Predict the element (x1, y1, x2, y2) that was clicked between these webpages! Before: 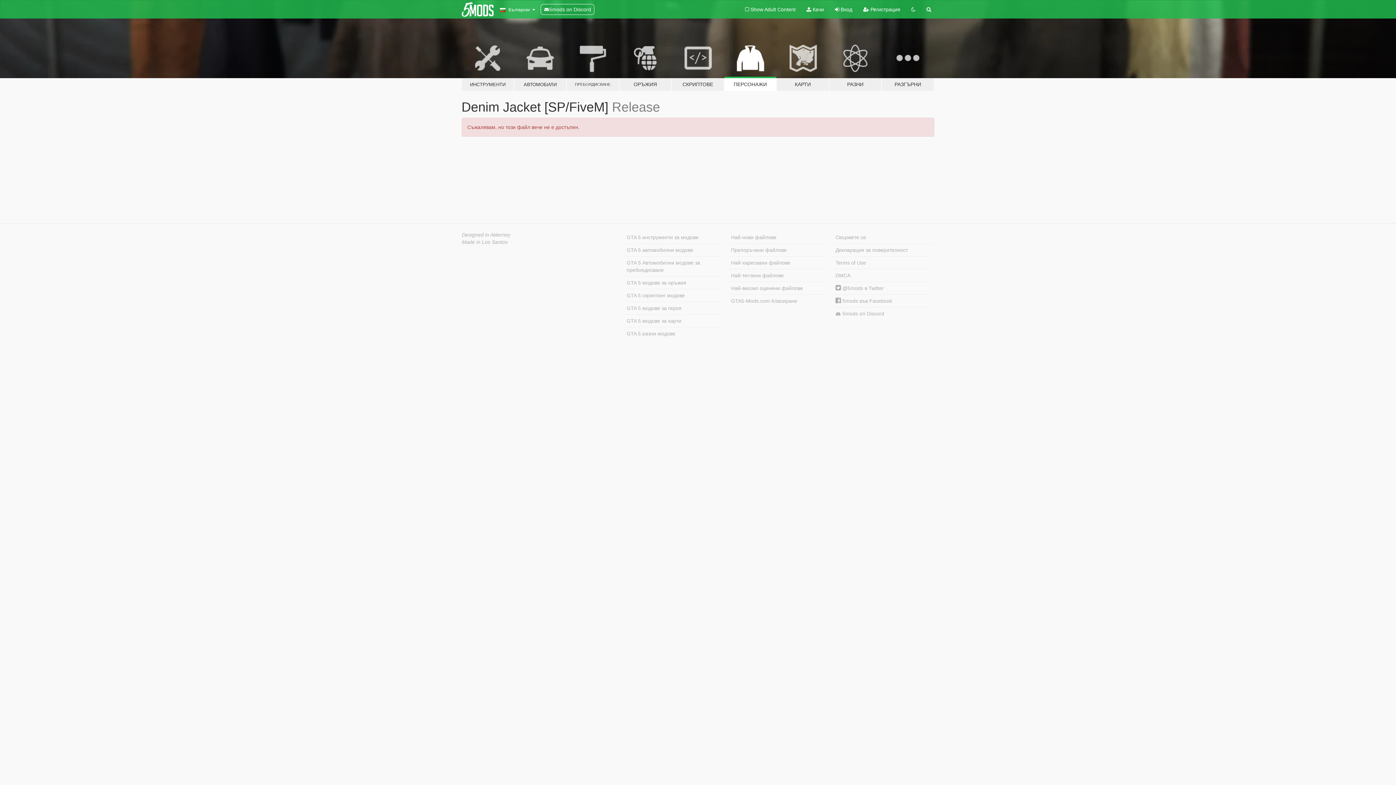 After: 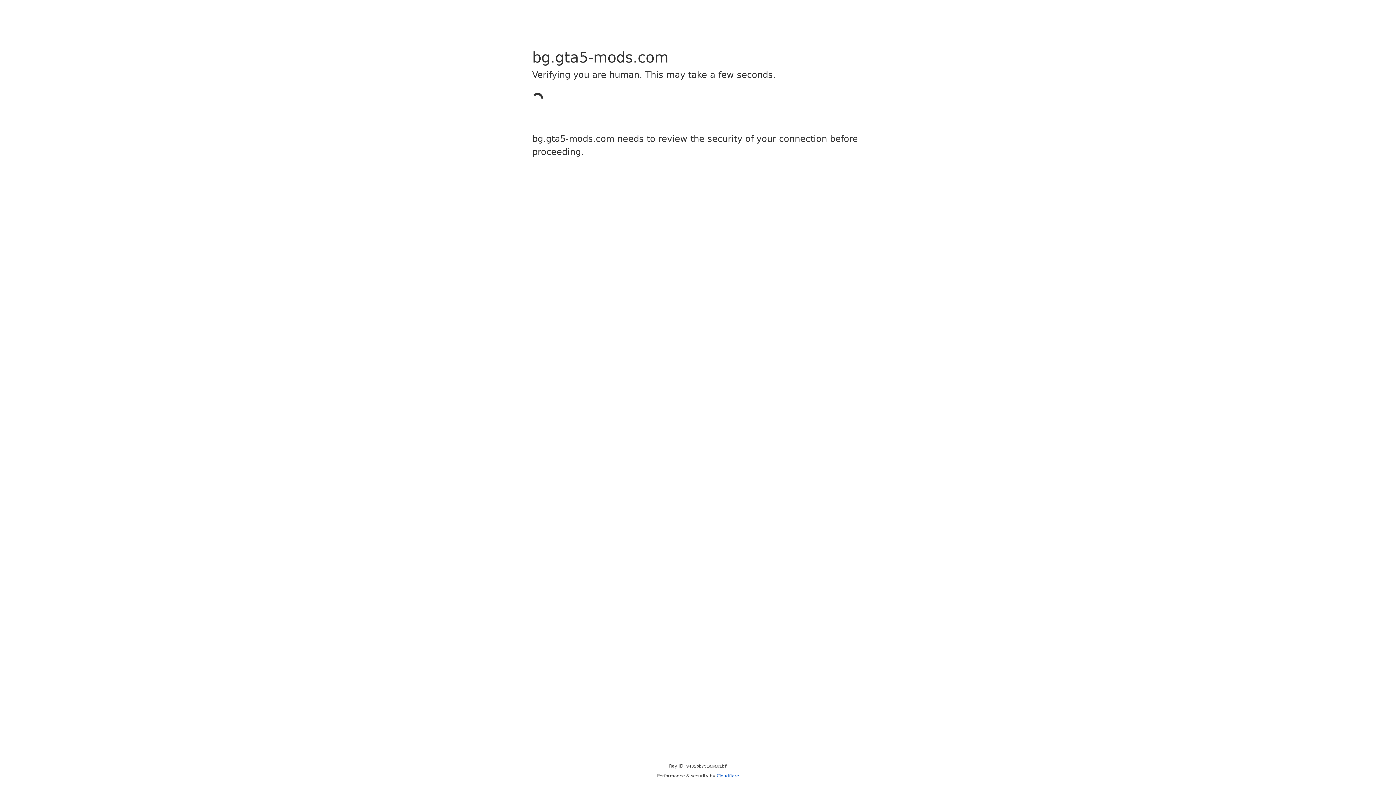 Action: bbox: (801, 0, 829, 18) label:  Качи